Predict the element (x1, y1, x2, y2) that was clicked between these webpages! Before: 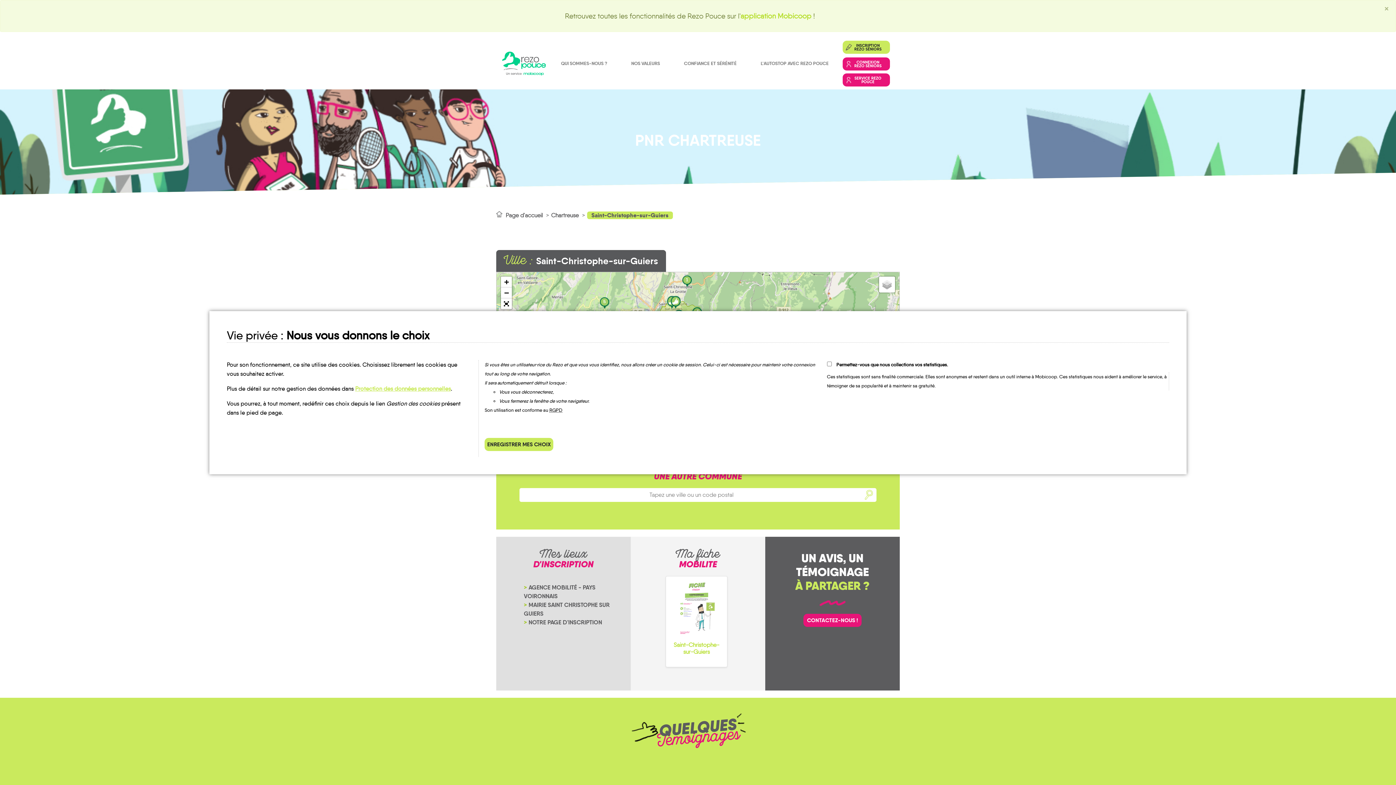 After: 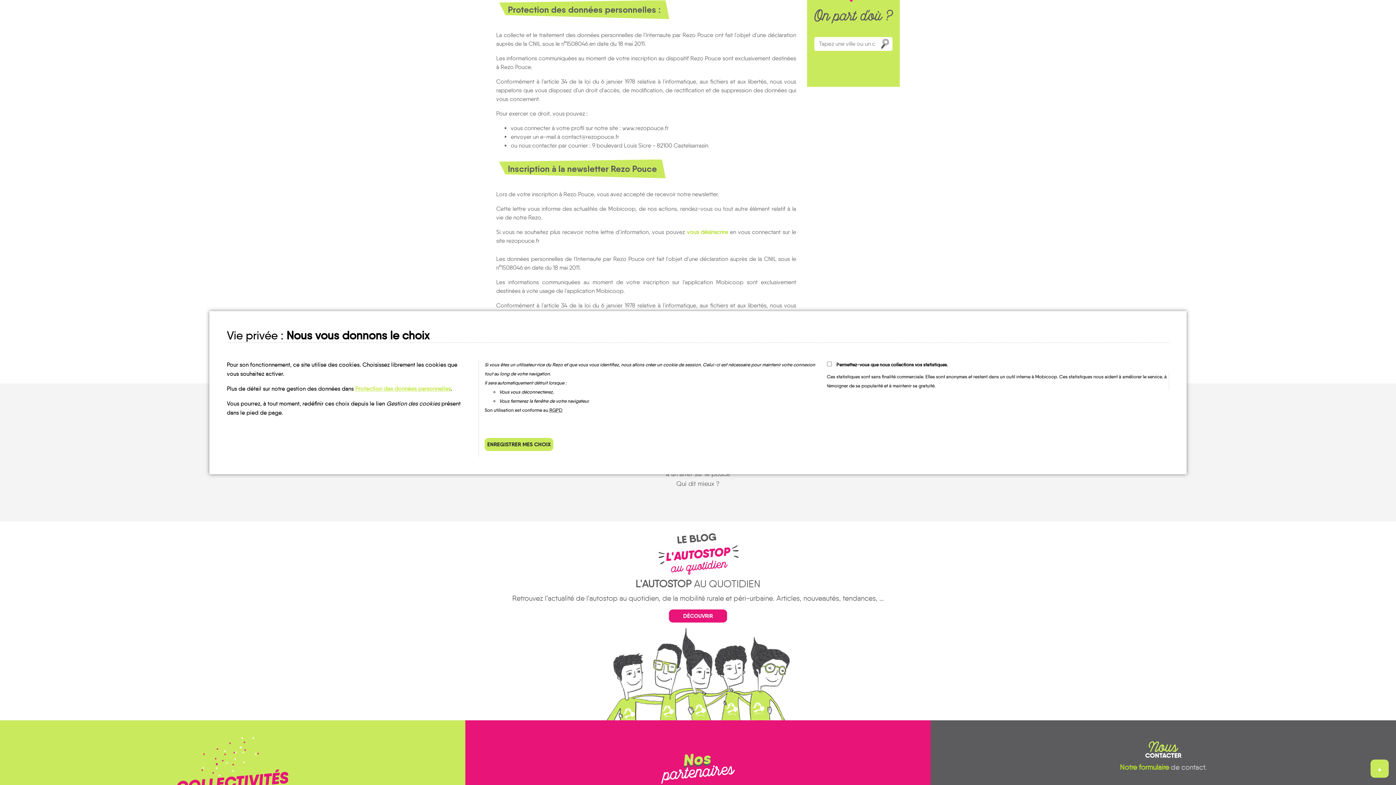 Action: label: Protection des données personnelles bbox: (355, 385, 450, 392)